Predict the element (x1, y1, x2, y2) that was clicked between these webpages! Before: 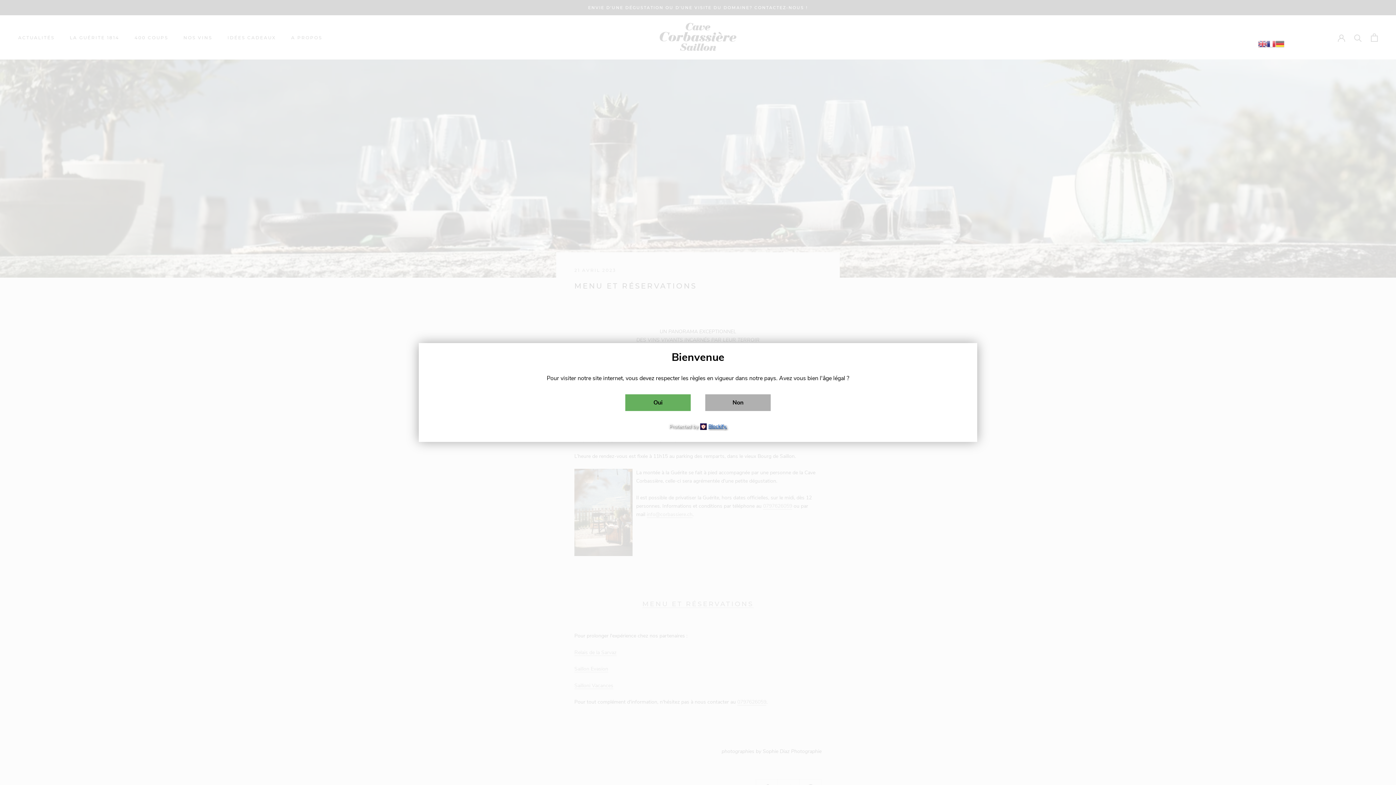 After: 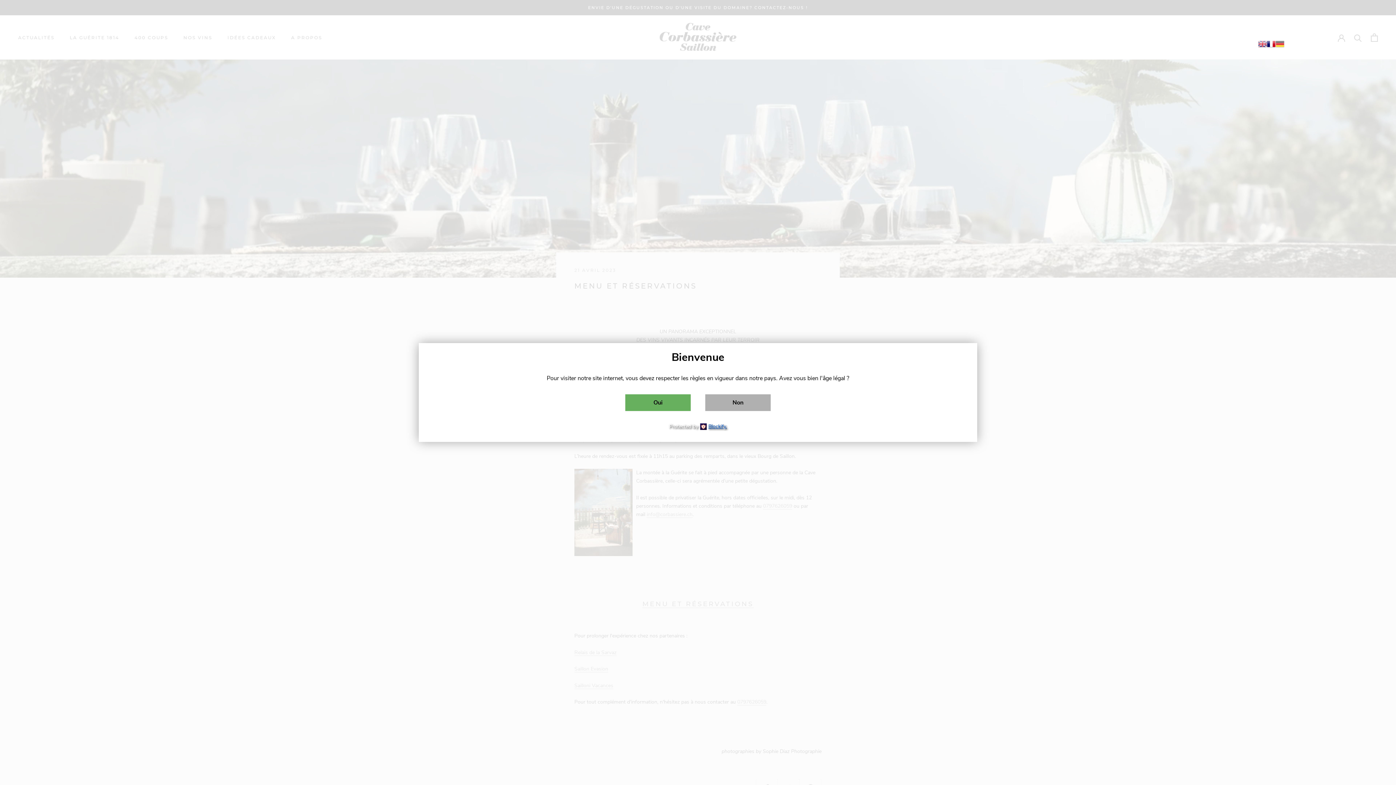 Action: bbox: (1267, 40, 1275, 46)